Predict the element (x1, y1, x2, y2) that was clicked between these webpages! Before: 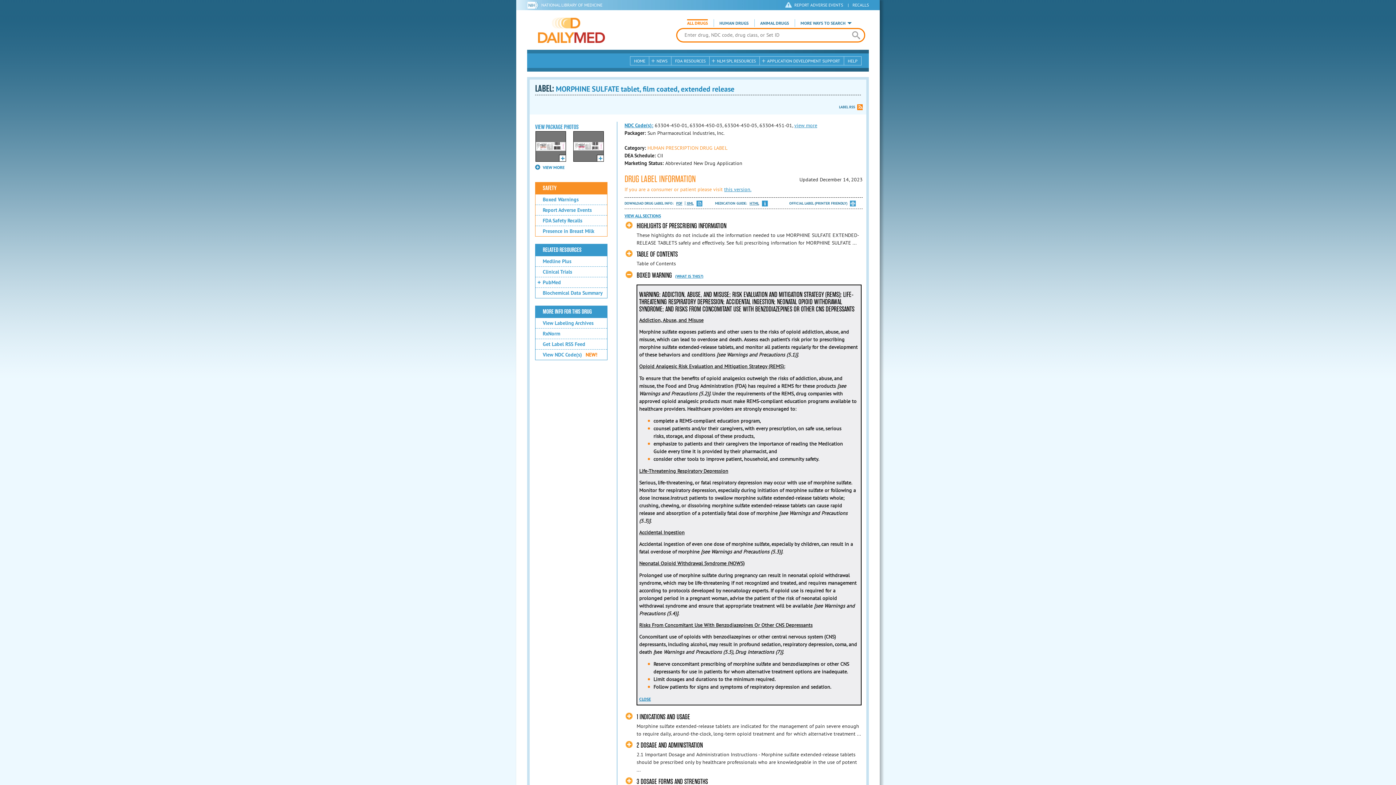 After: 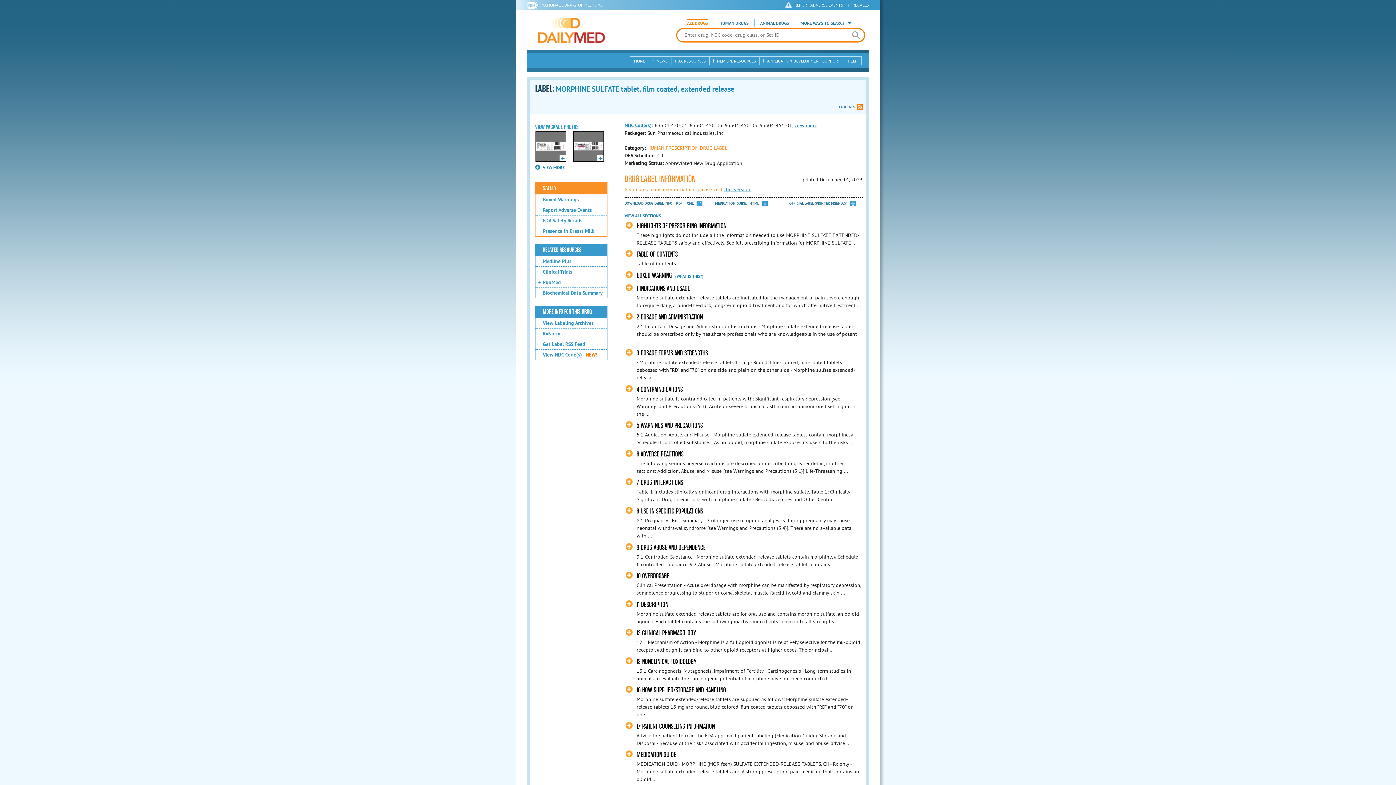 Action: bbox: (639, 696, 651, 702) label: CLOSE